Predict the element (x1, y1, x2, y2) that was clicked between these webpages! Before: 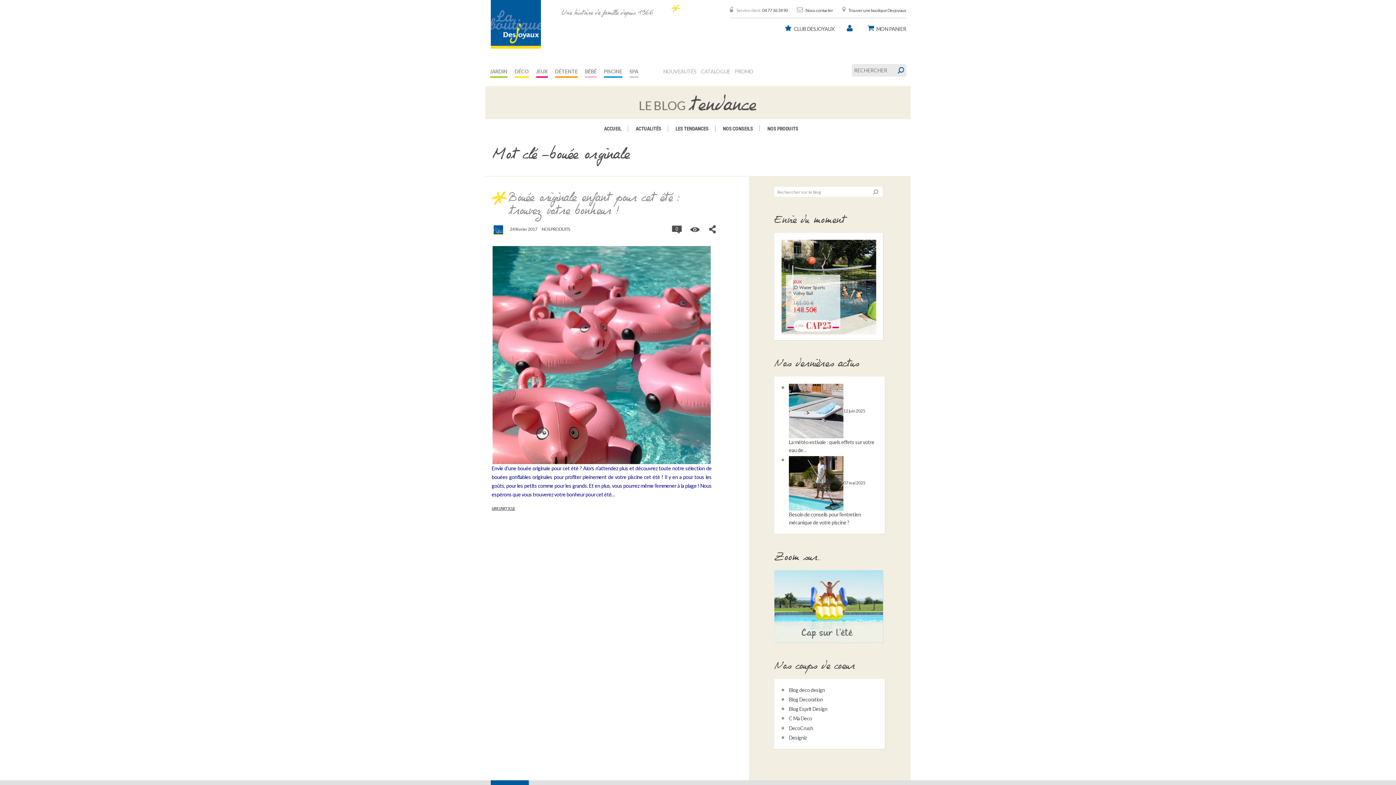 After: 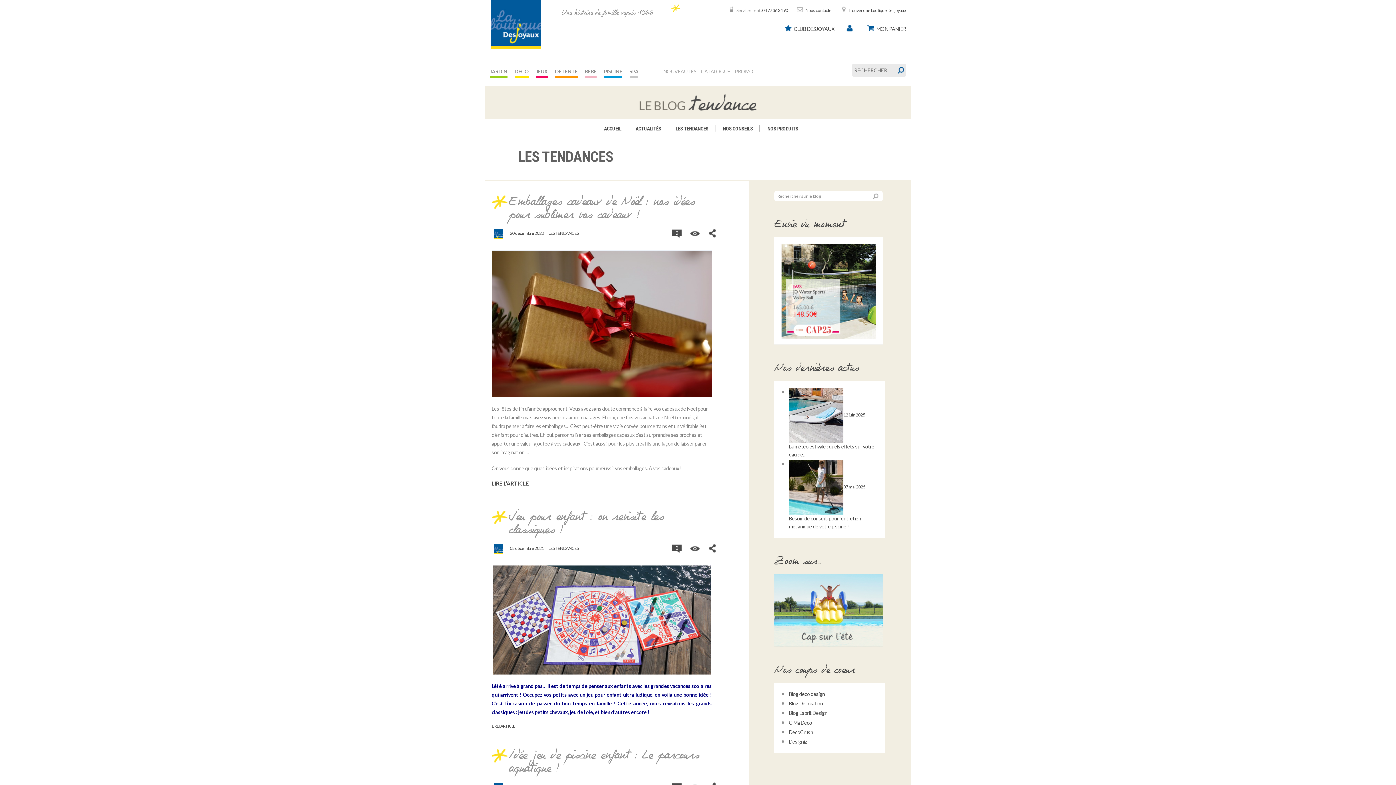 Action: label: LES TENDANCES bbox: (675, 125, 708, 132)